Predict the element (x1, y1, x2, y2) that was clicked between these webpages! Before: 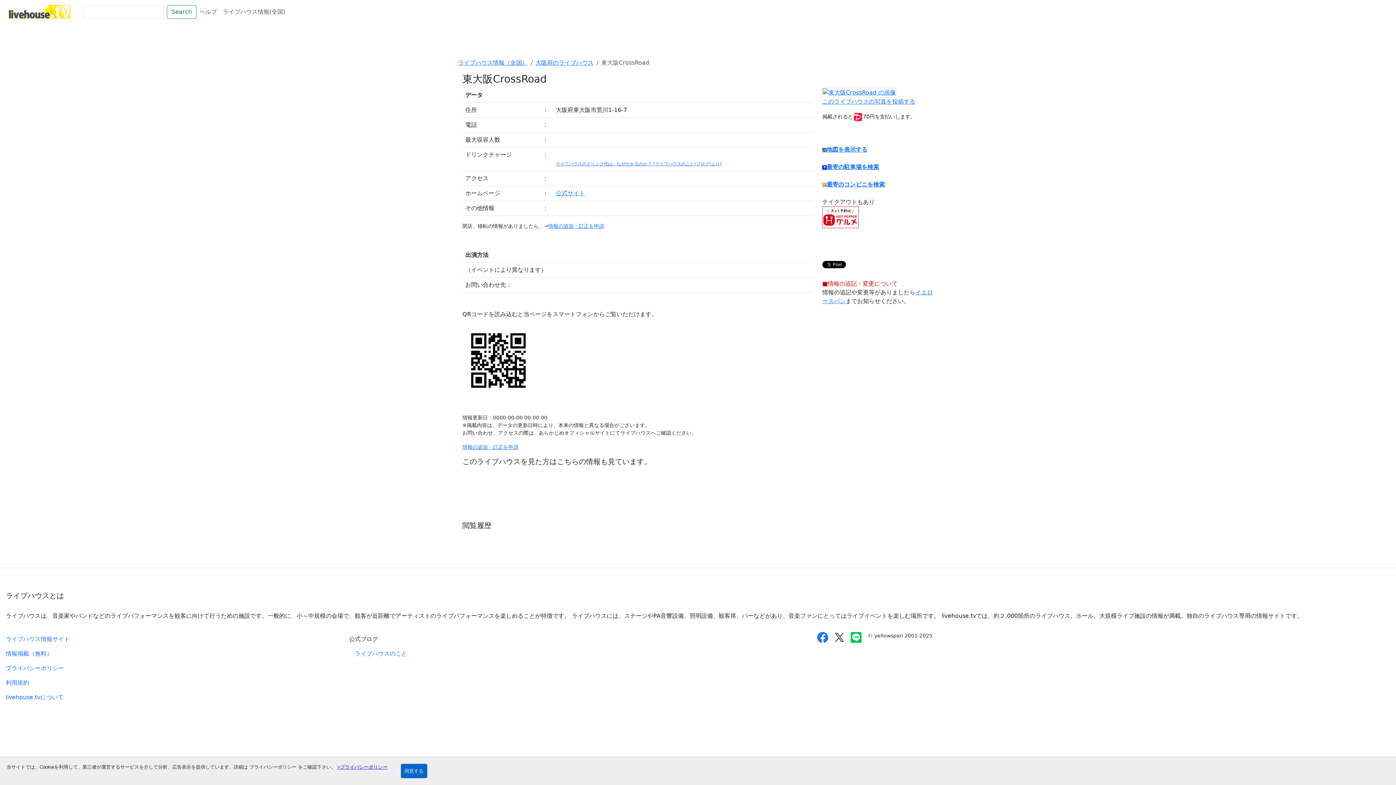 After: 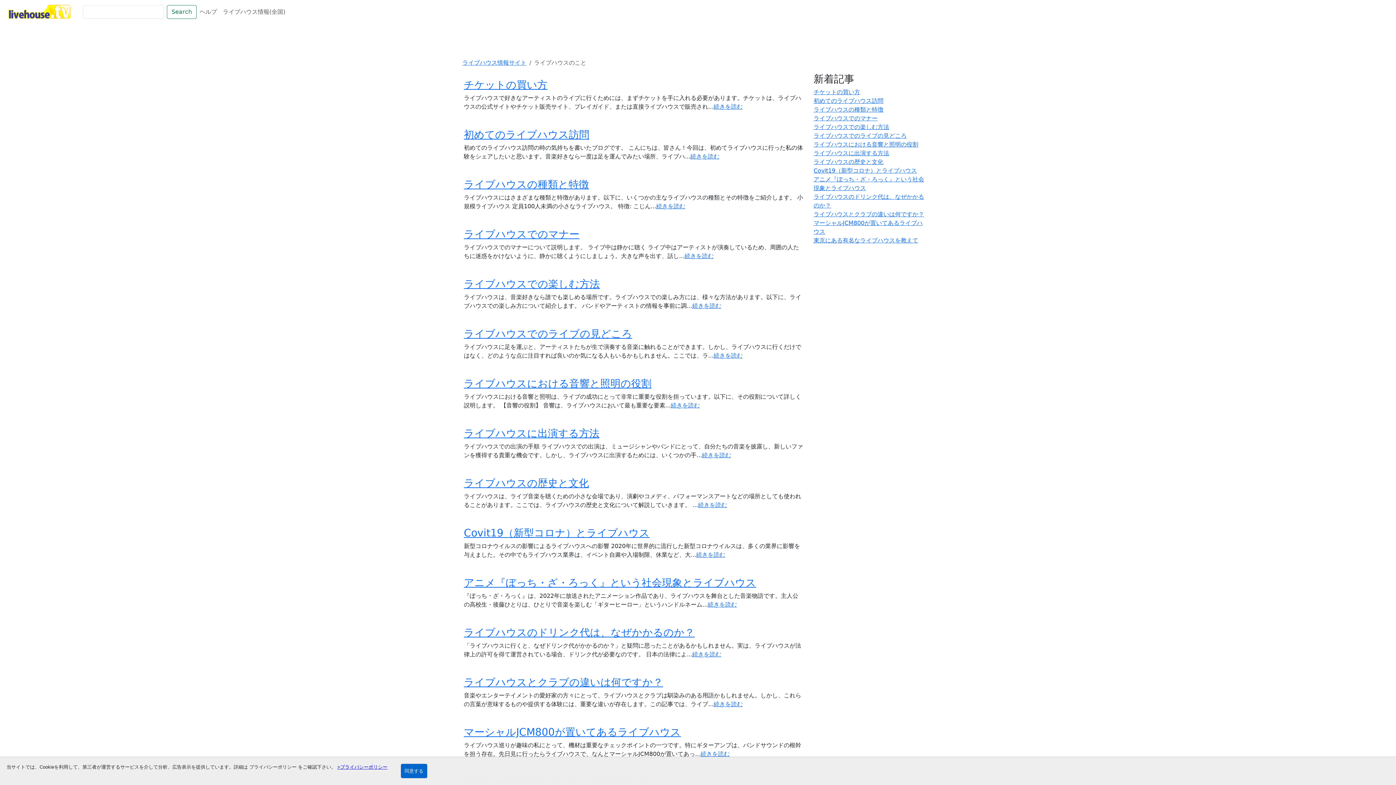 Action: label: ライブハウスのこと bbox: (349, 646, 810, 661)